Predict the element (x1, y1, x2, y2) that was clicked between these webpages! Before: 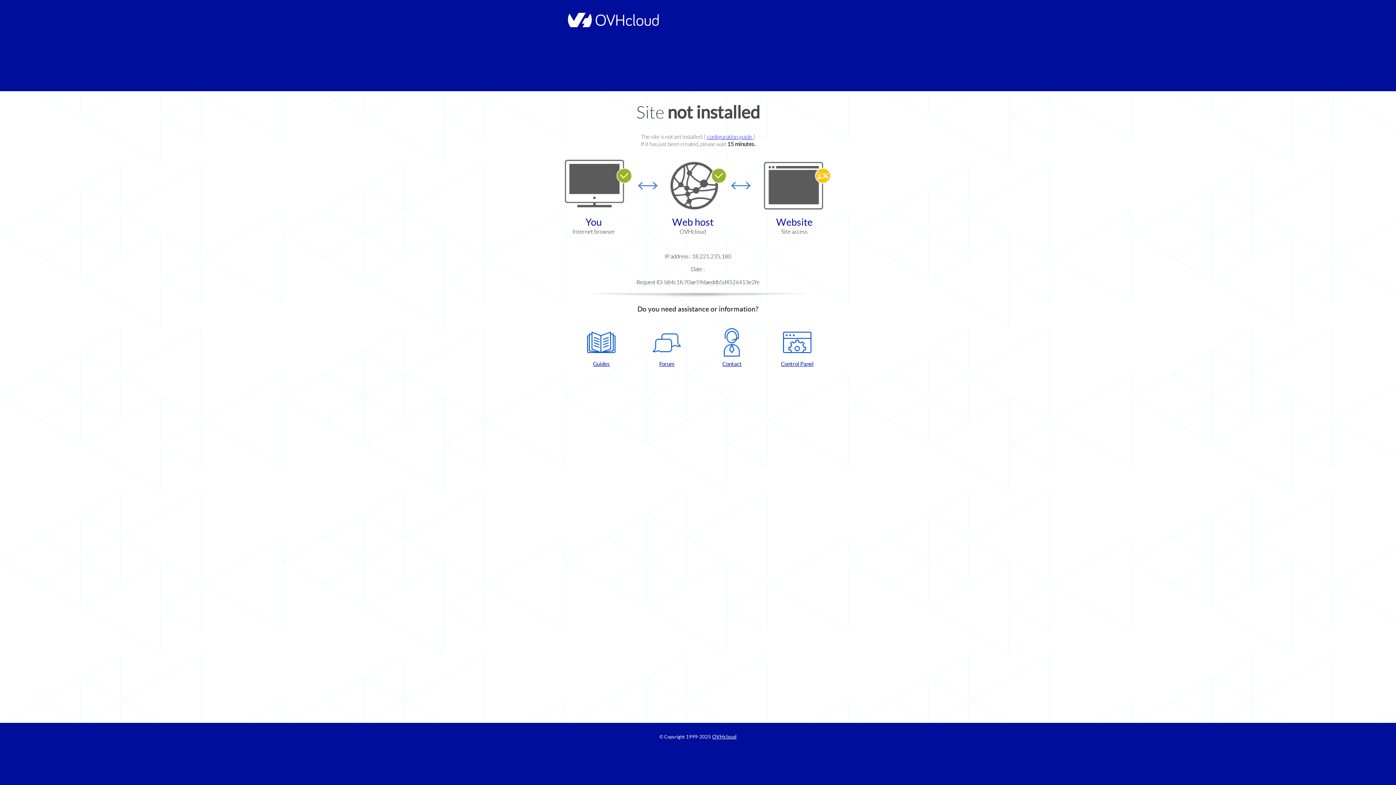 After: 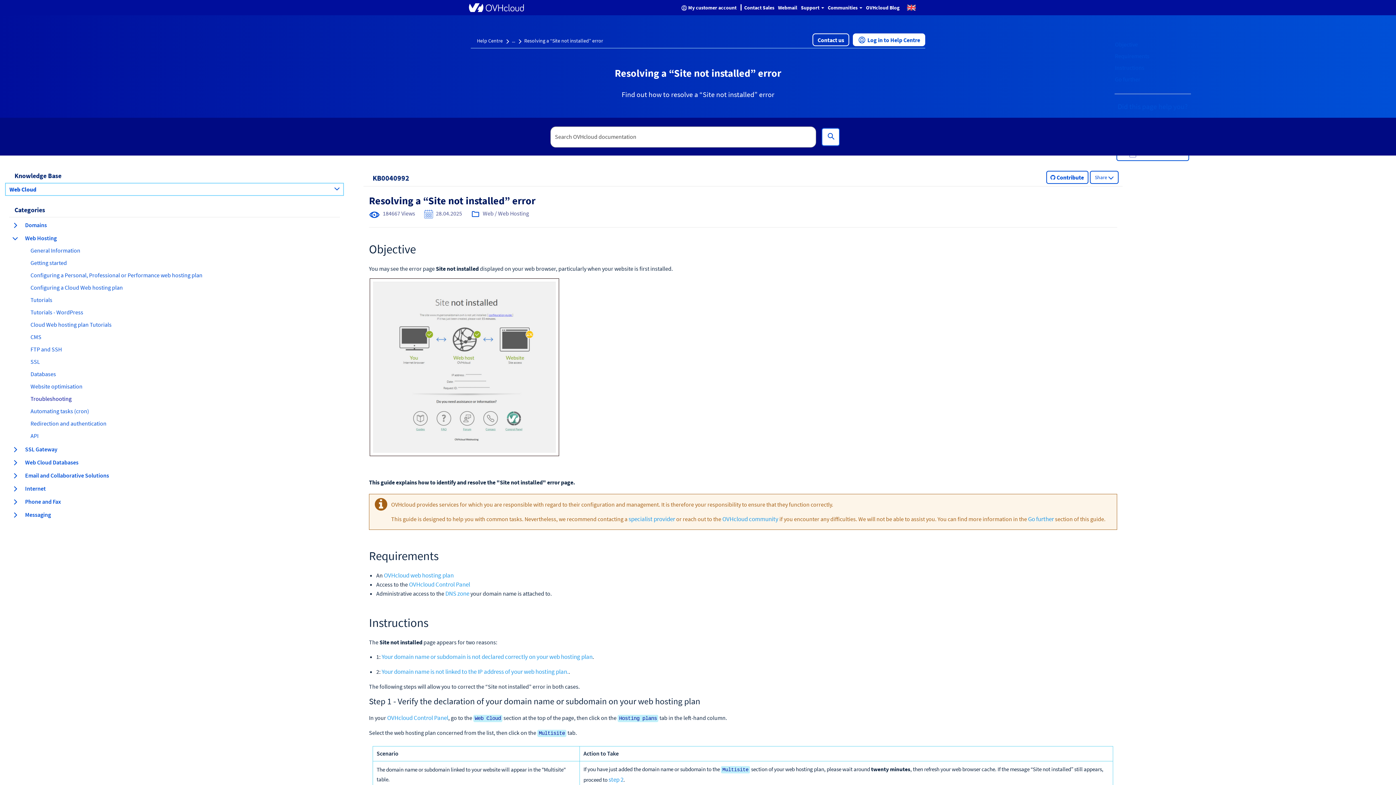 Action: label: configuration guide  bbox: (707, 133, 753, 140)